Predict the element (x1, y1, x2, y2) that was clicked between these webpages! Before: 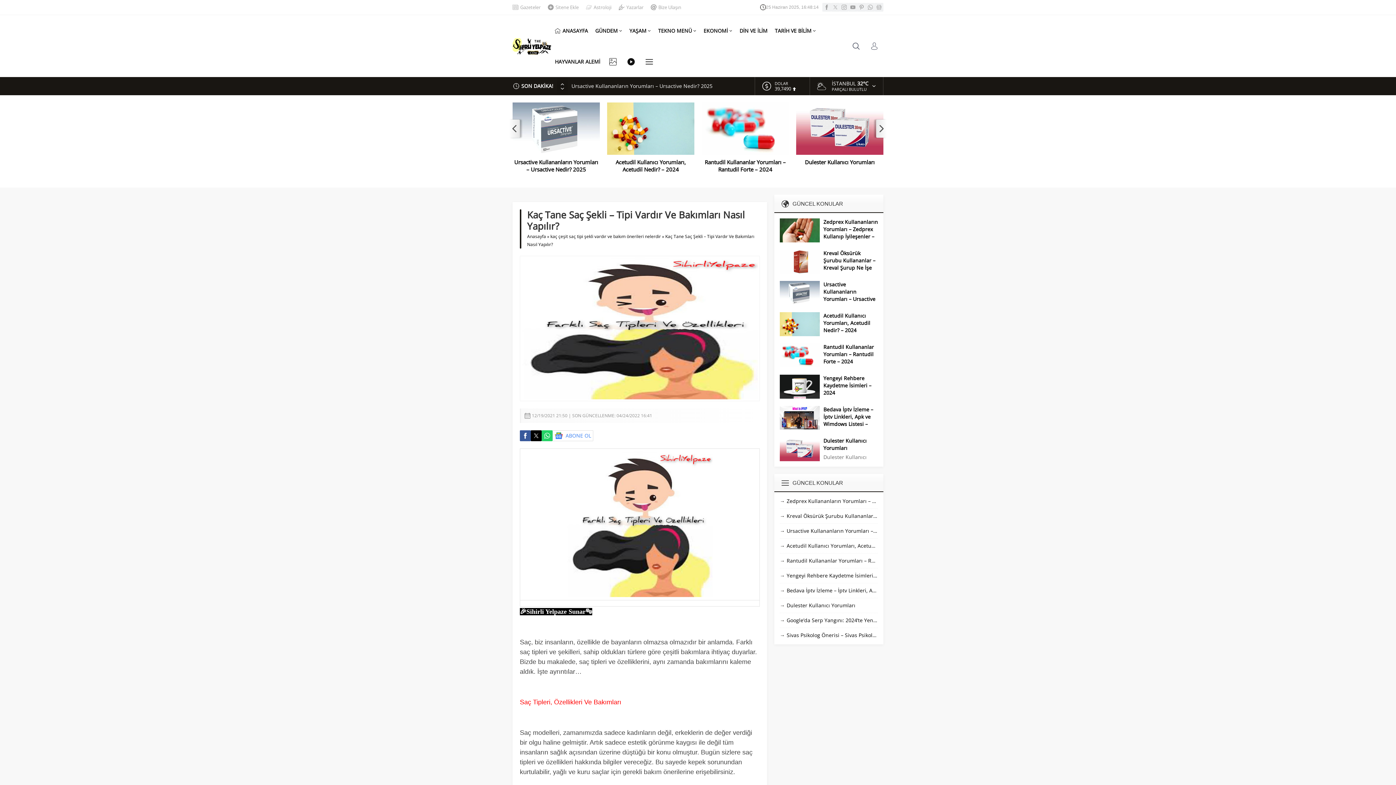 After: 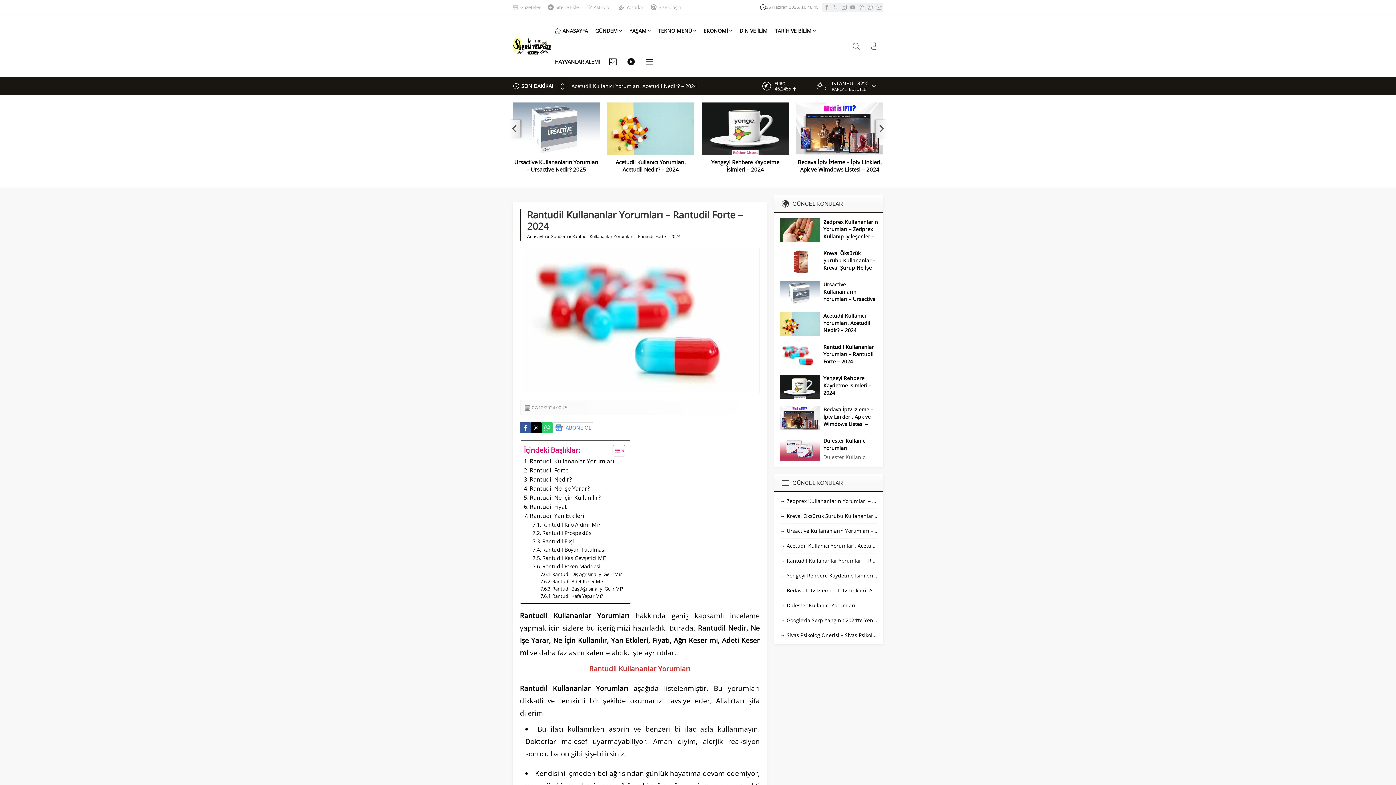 Action: bbox: (780, 343, 820, 367)